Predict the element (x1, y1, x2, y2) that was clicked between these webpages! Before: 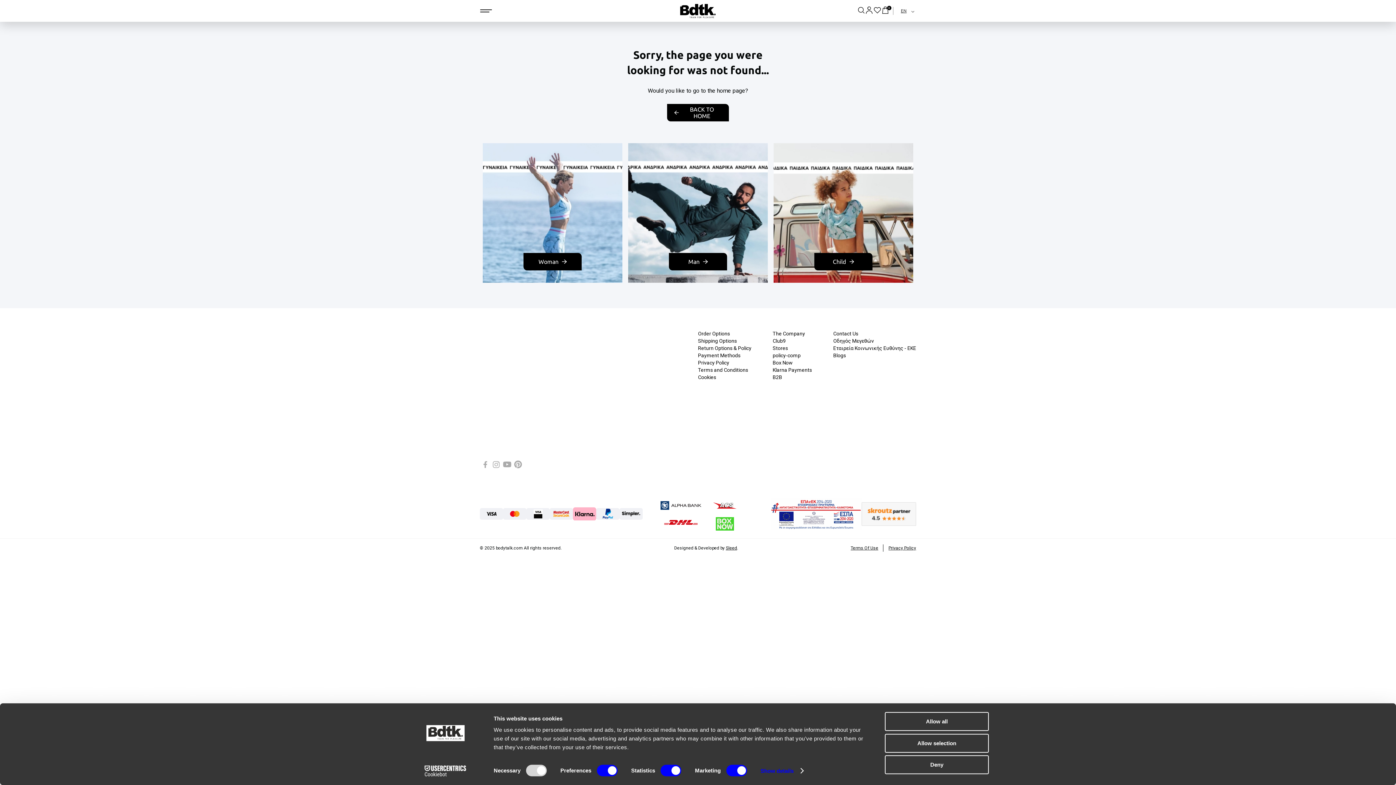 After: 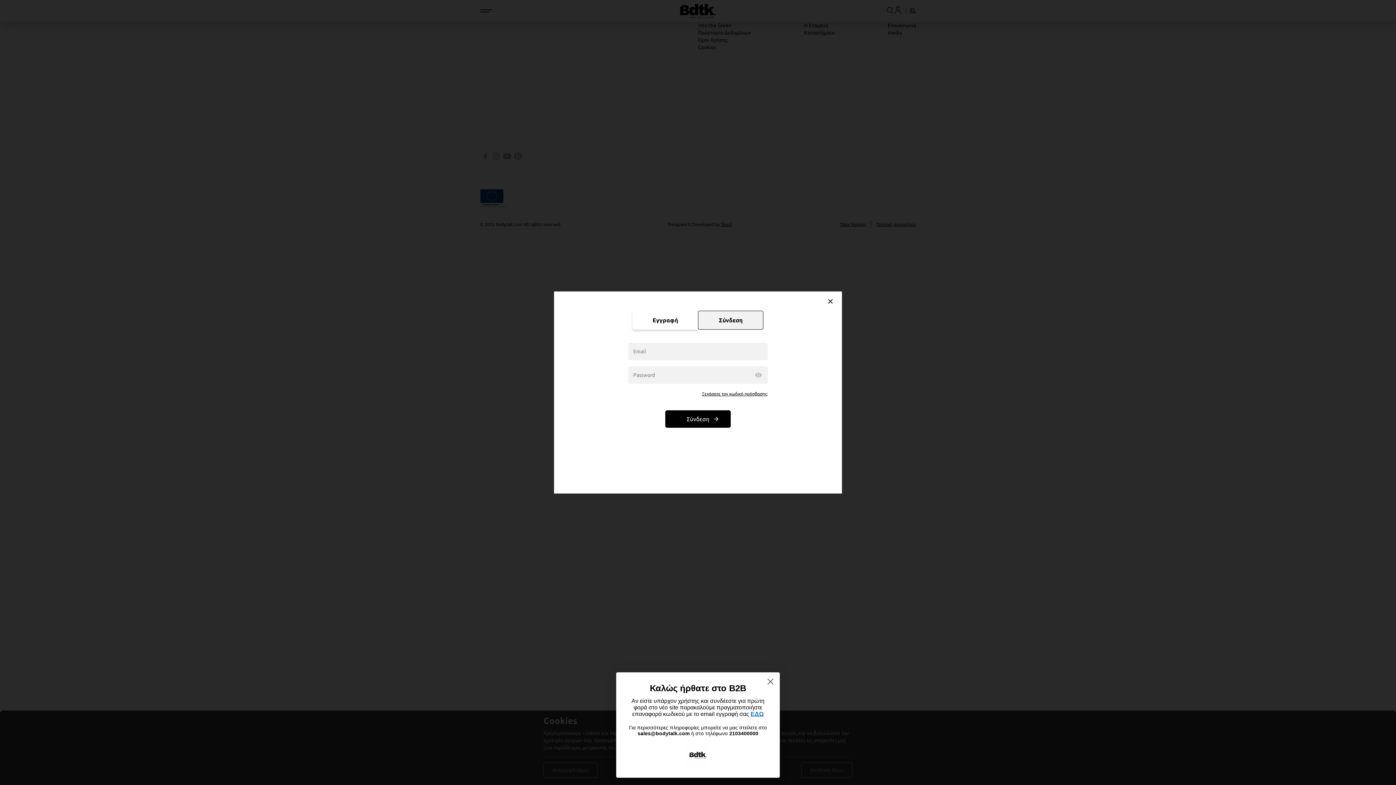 Action: label: B2B bbox: (772, 373, 782, 381)